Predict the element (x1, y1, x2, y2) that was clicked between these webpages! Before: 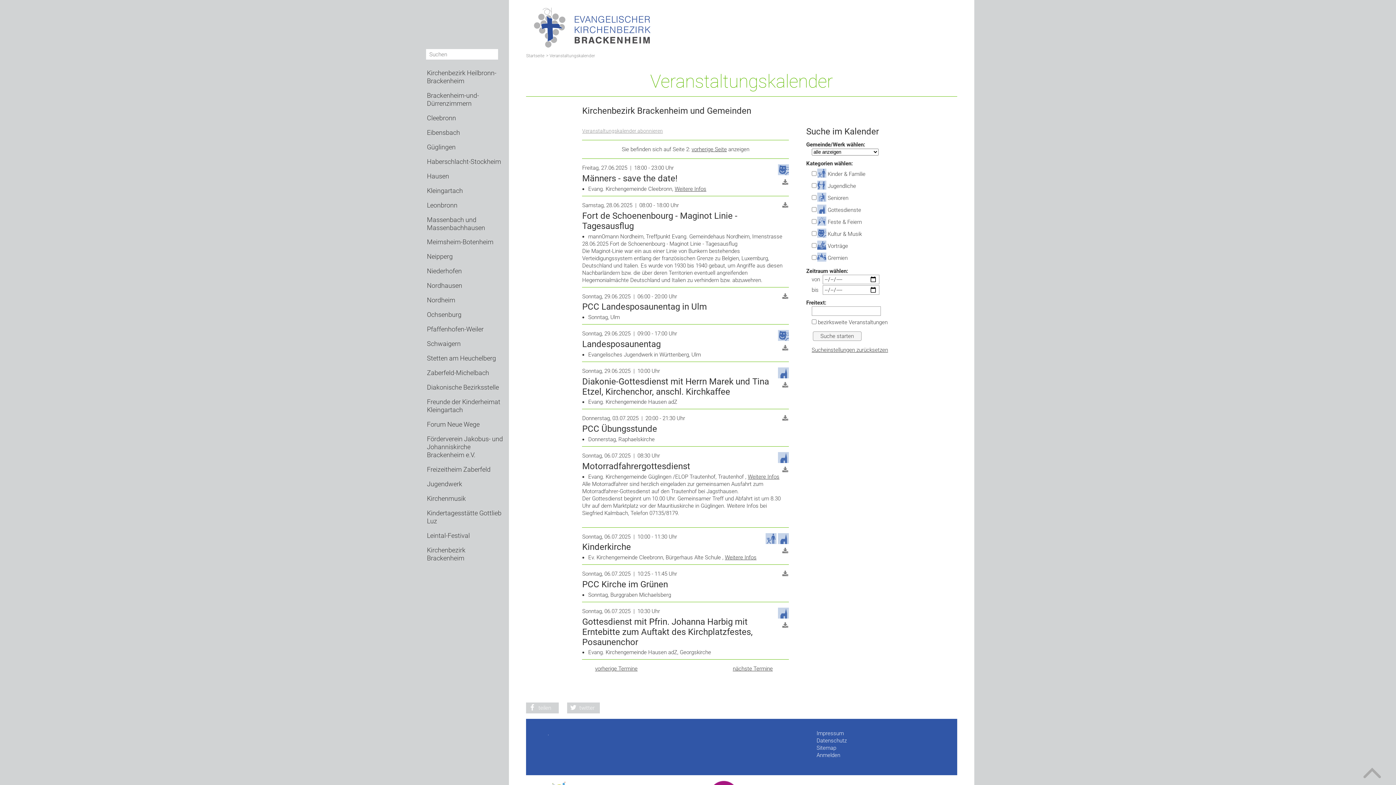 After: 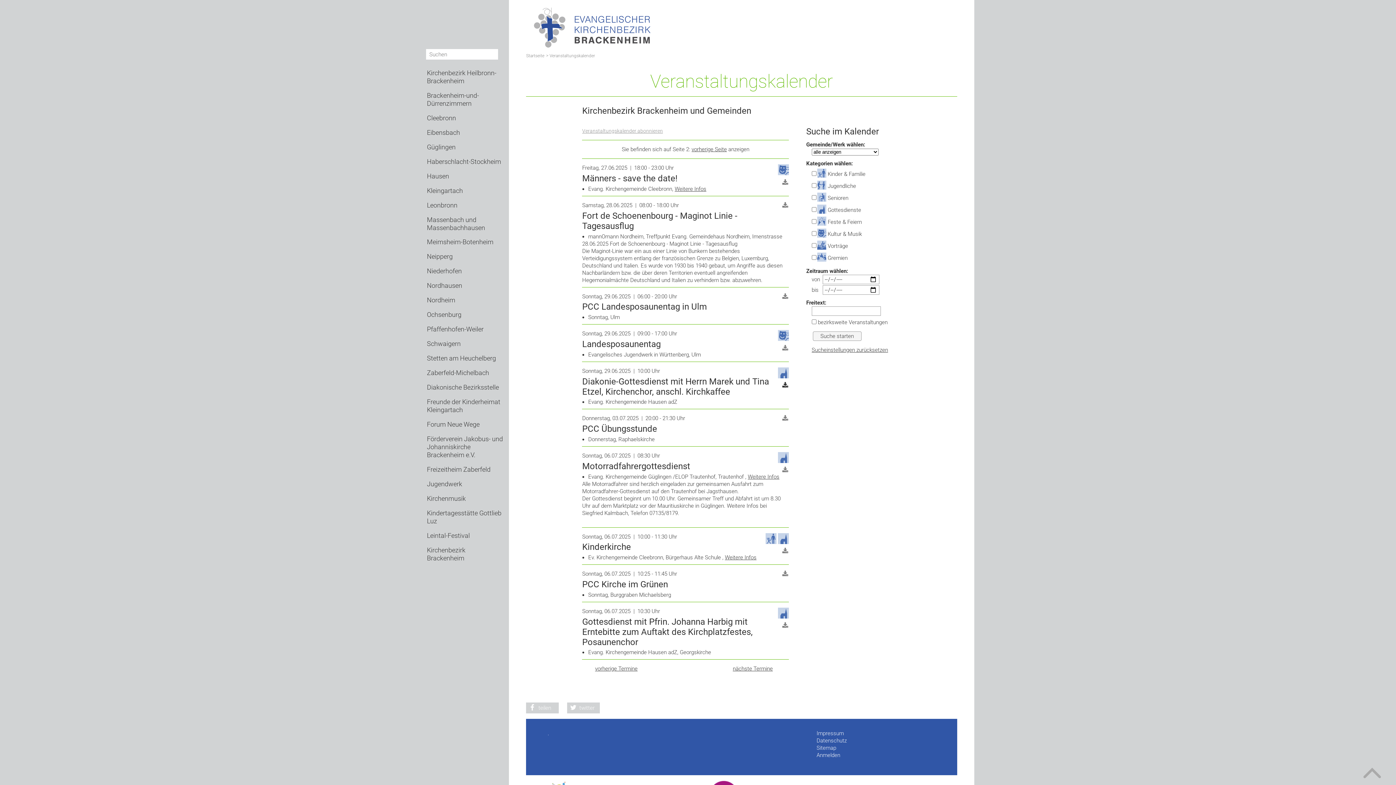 Action: bbox: (781, 384, 789, 390)